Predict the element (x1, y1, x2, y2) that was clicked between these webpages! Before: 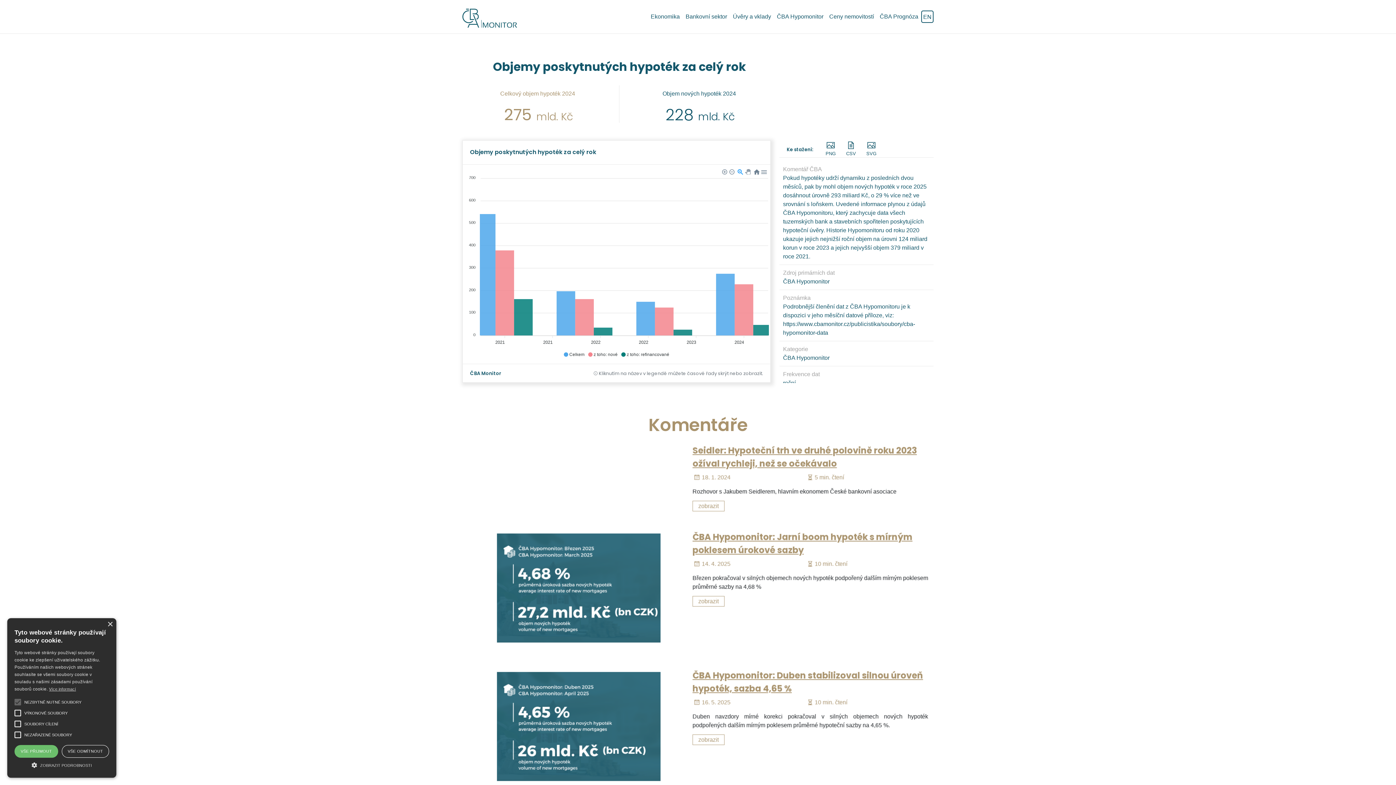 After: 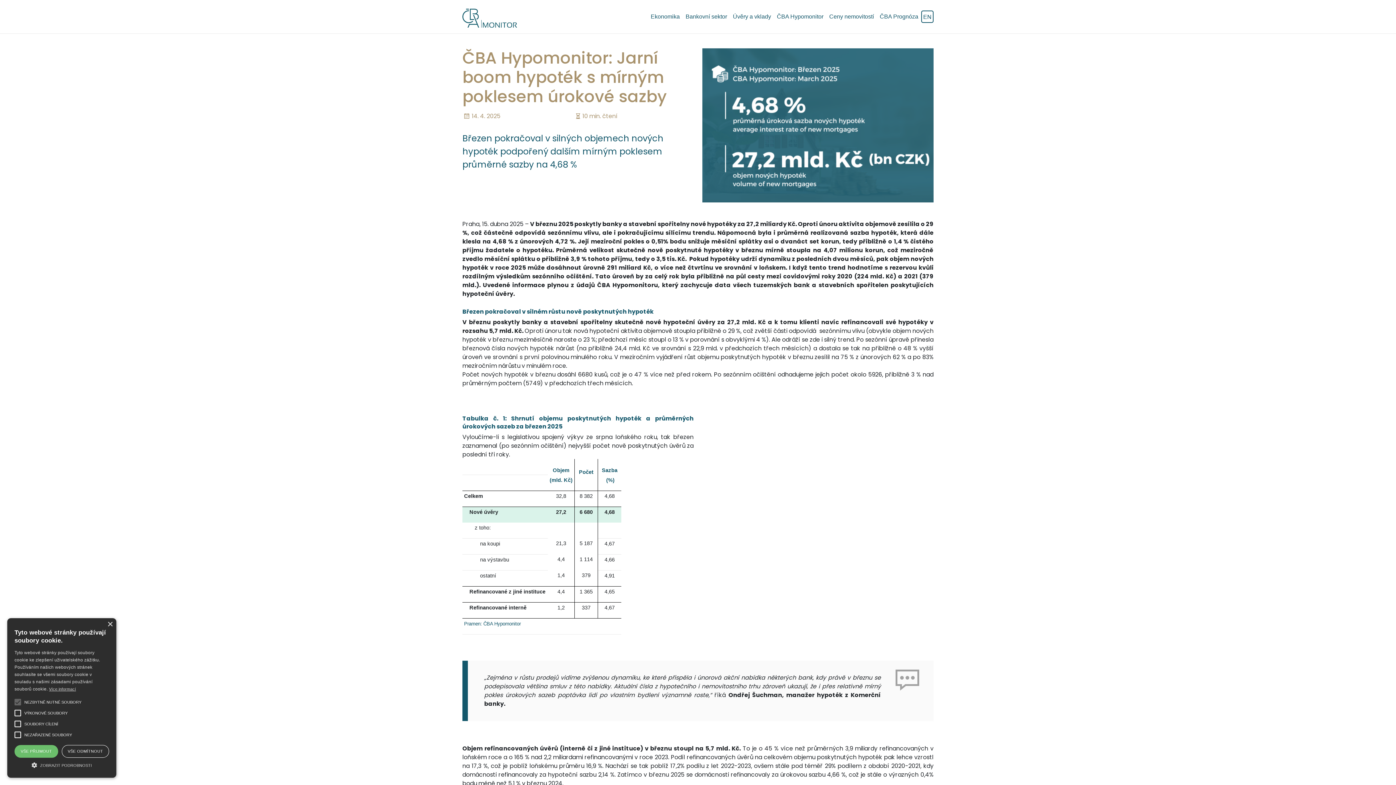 Action: bbox: (497, 533, 660, 642)